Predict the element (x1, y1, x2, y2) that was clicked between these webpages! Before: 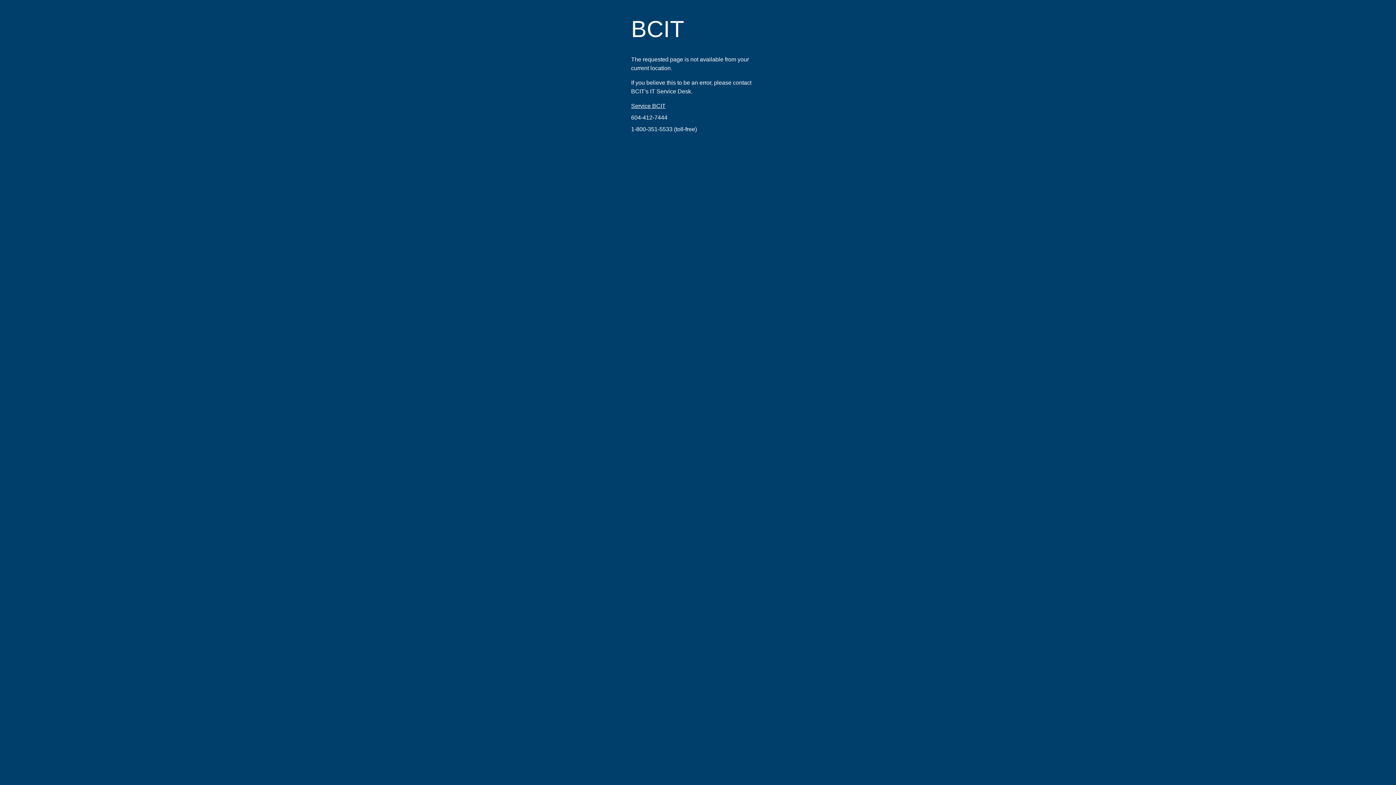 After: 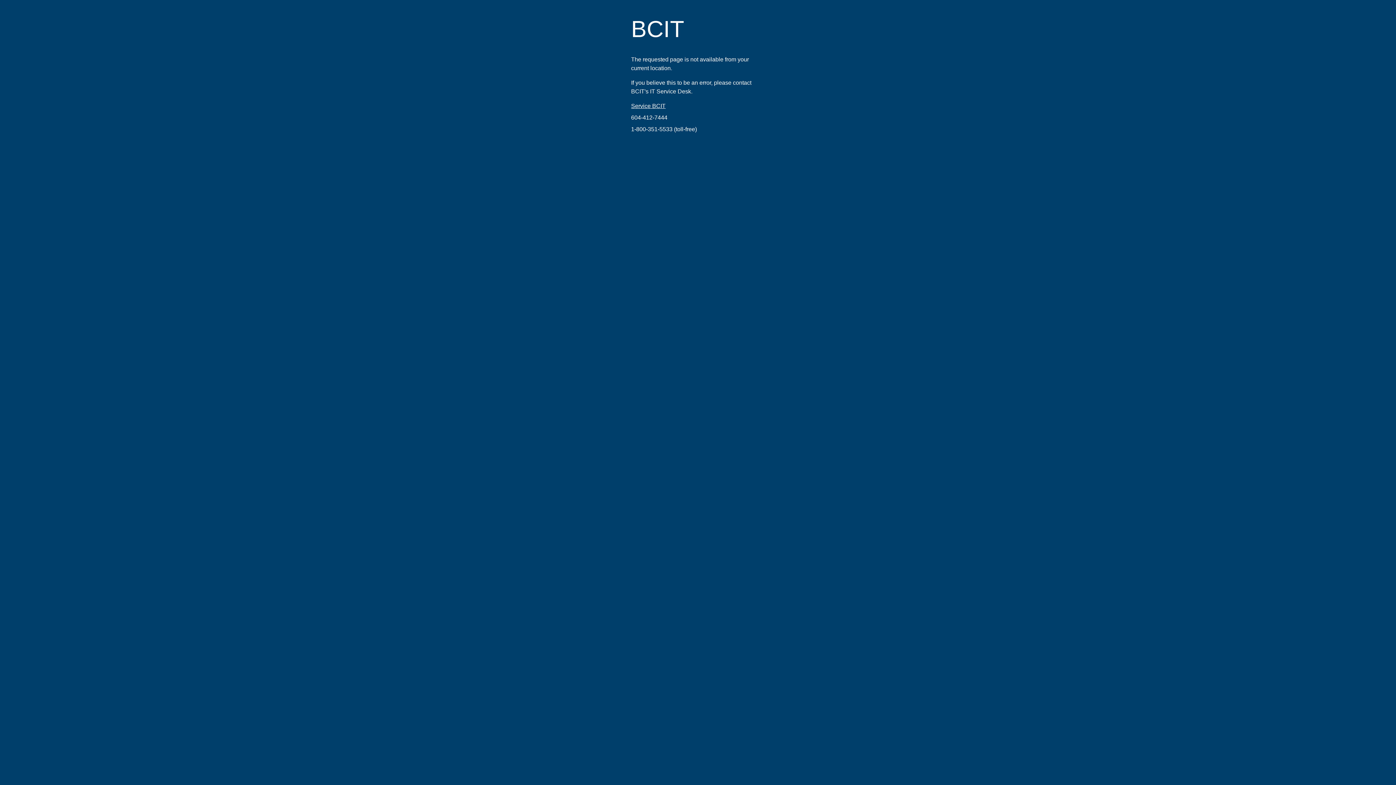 Action: label: 1-800-351-5533 bbox: (631, 126, 672, 132)